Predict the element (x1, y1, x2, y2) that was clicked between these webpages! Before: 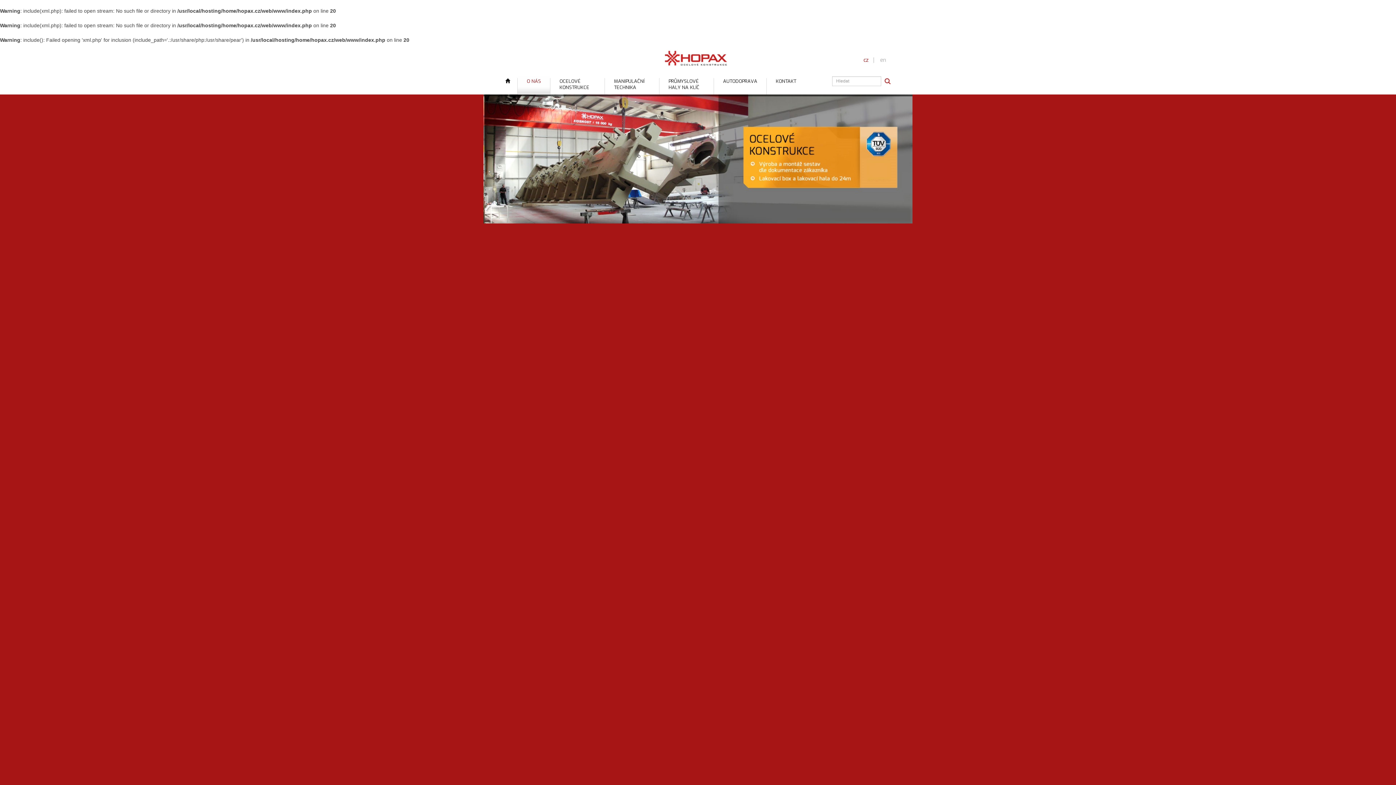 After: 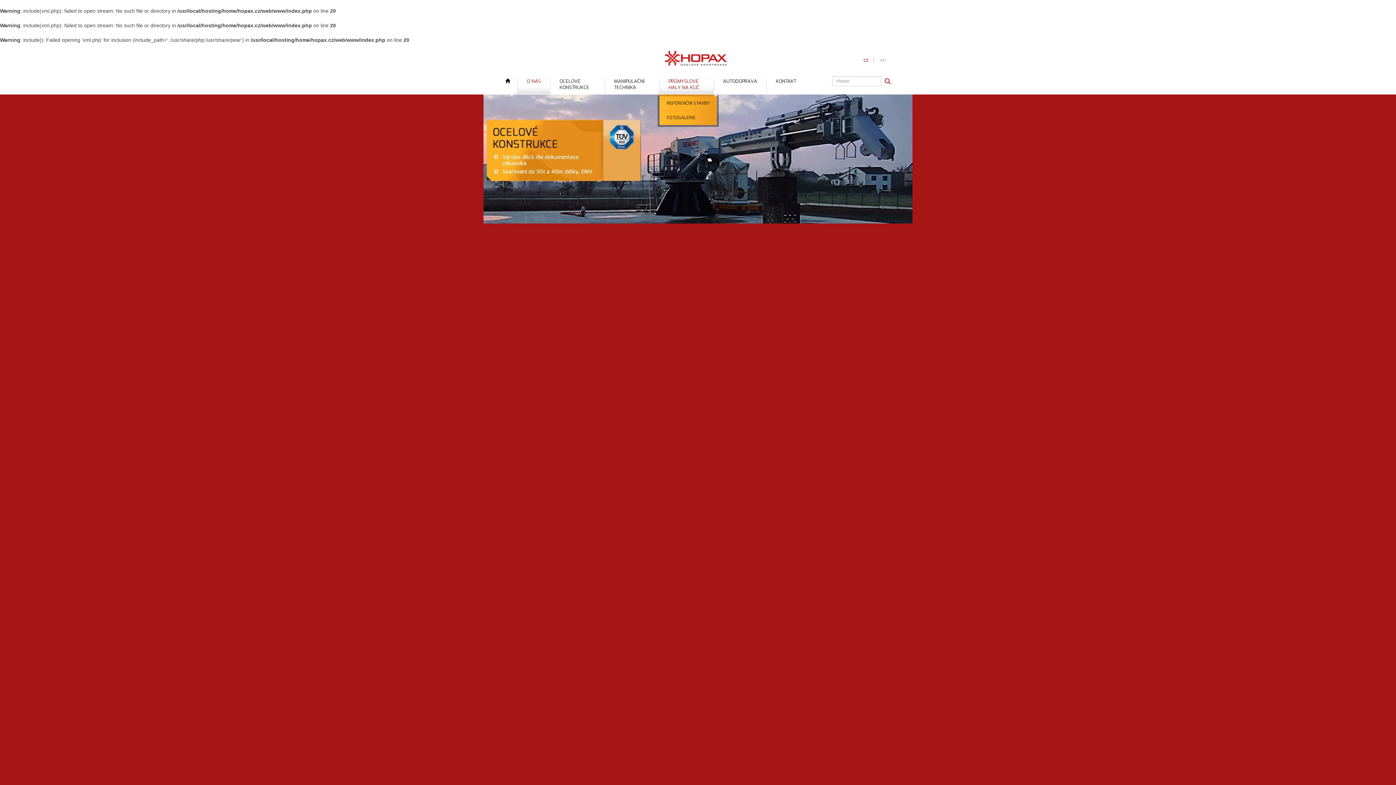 Action: bbox: (659, 74, 714, 96) label: PRŮMYSLOVÉ HALY NA KLÍČ